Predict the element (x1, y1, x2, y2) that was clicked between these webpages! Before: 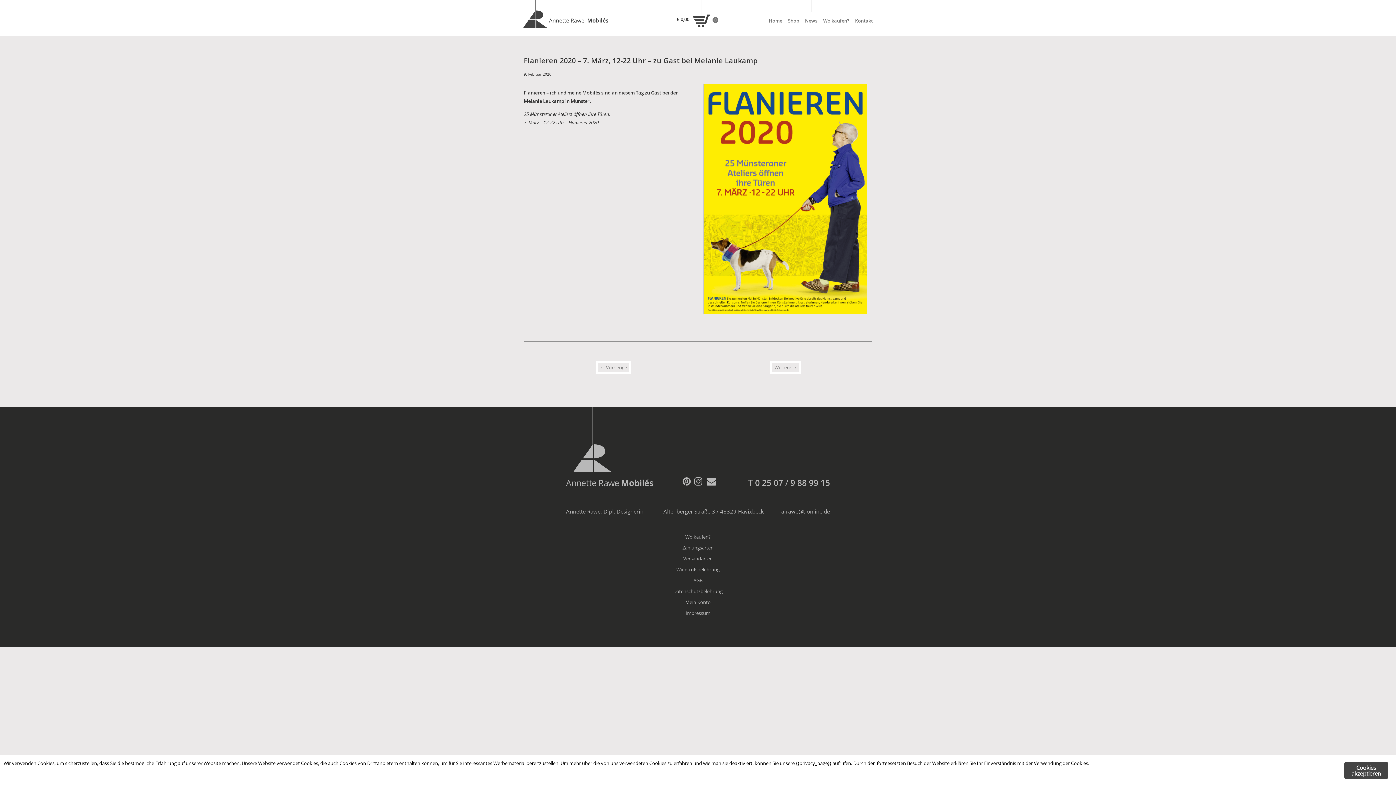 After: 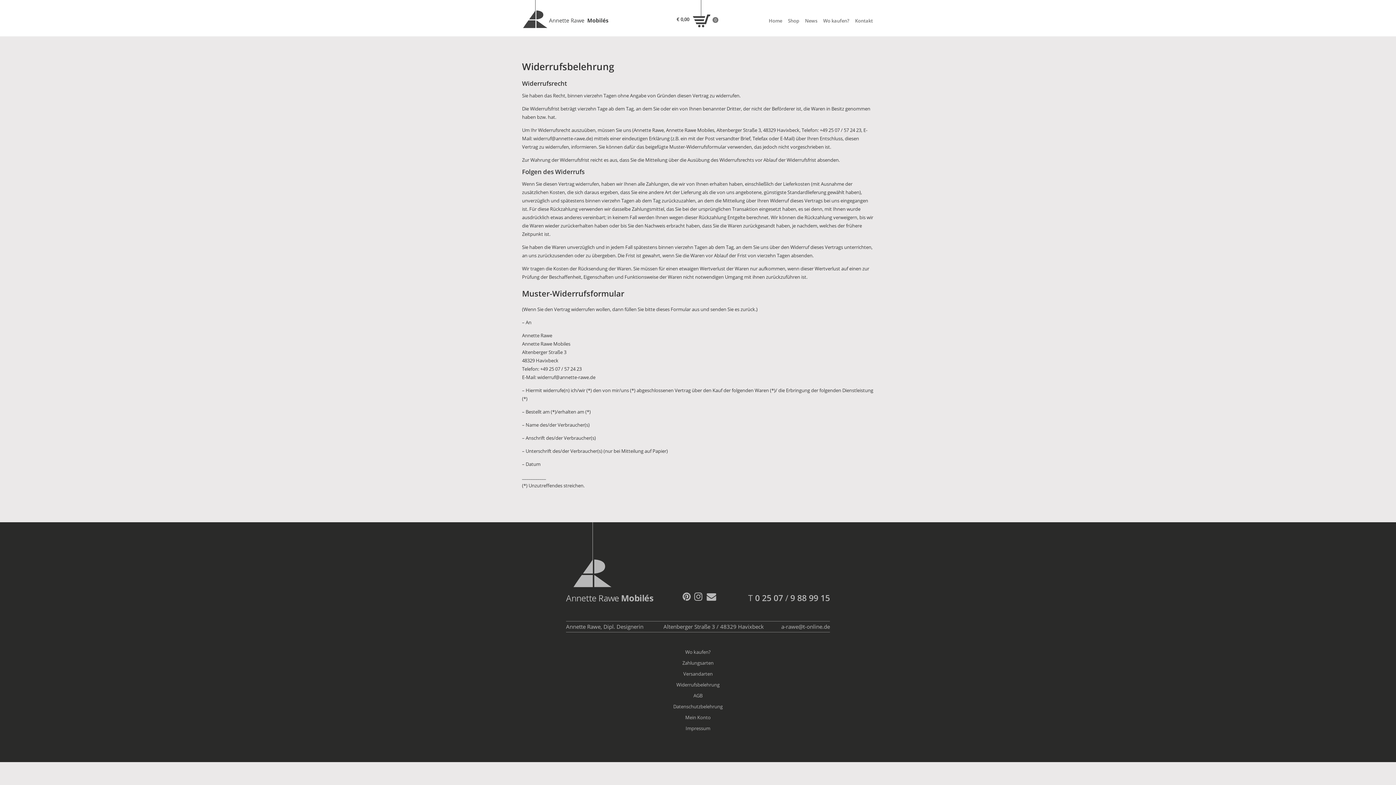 Action: bbox: (560, 564, 835, 575) label: Widerrufsbelehrung